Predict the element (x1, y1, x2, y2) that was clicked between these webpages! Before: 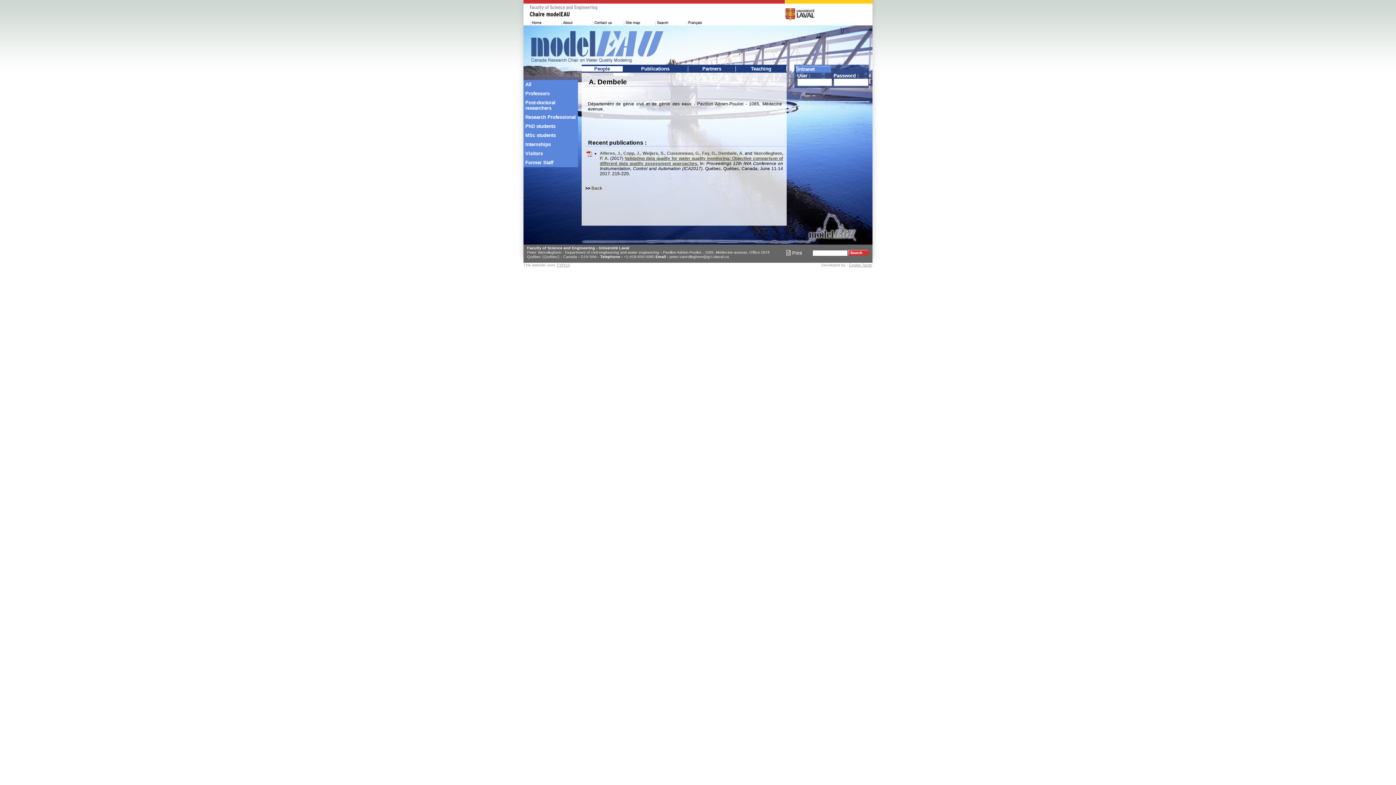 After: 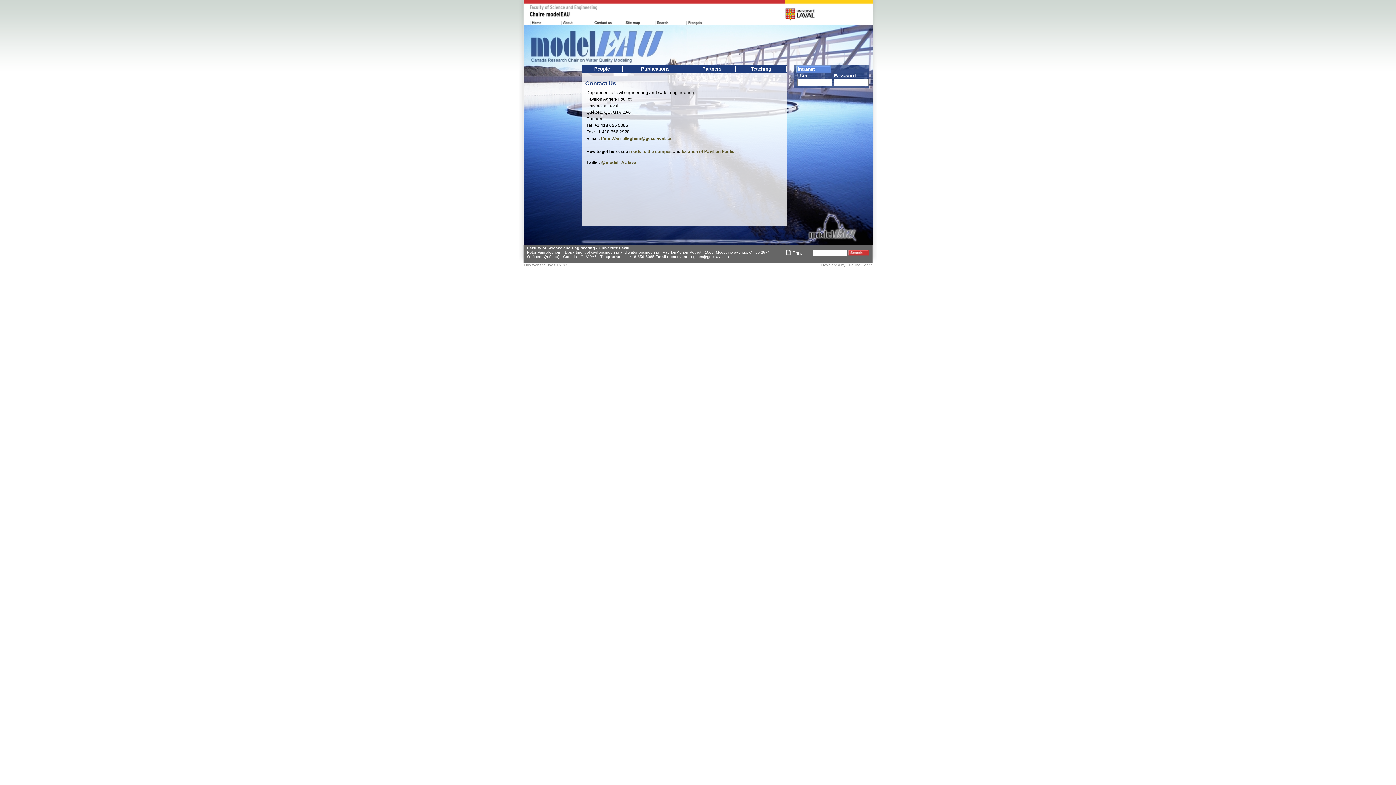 Action: bbox: (592, 19, 624, 25)